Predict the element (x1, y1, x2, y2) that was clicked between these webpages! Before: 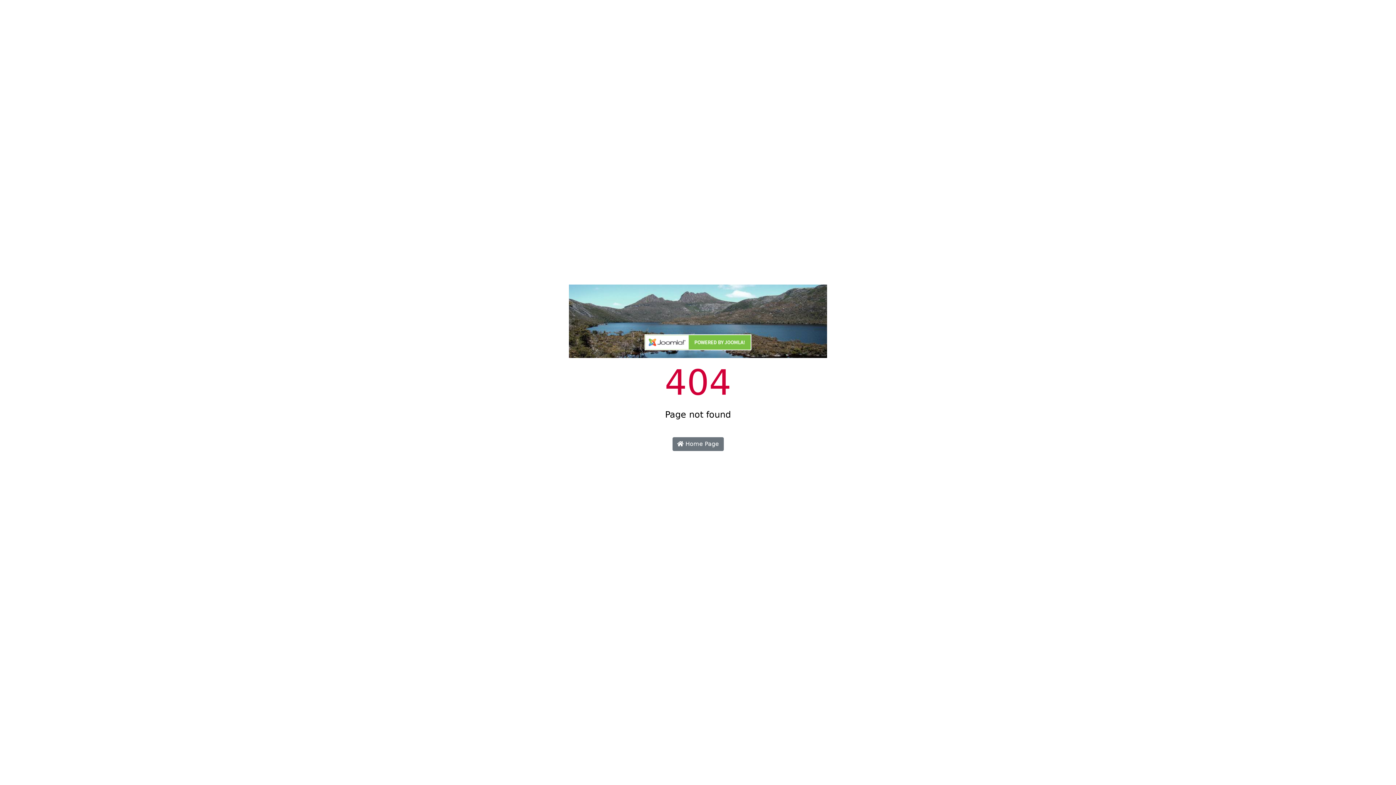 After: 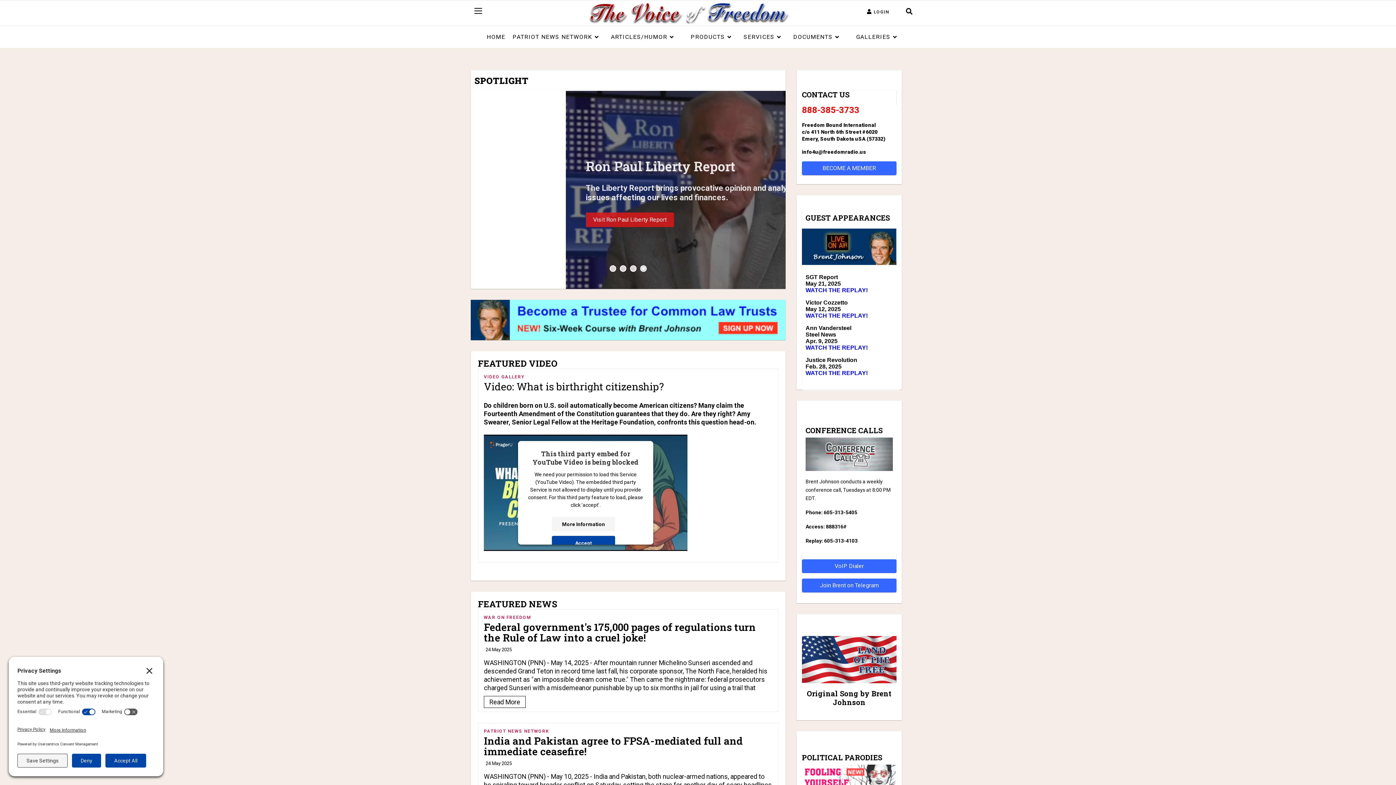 Action: bbox: (672, 437, 723, 451) label:  Home Page